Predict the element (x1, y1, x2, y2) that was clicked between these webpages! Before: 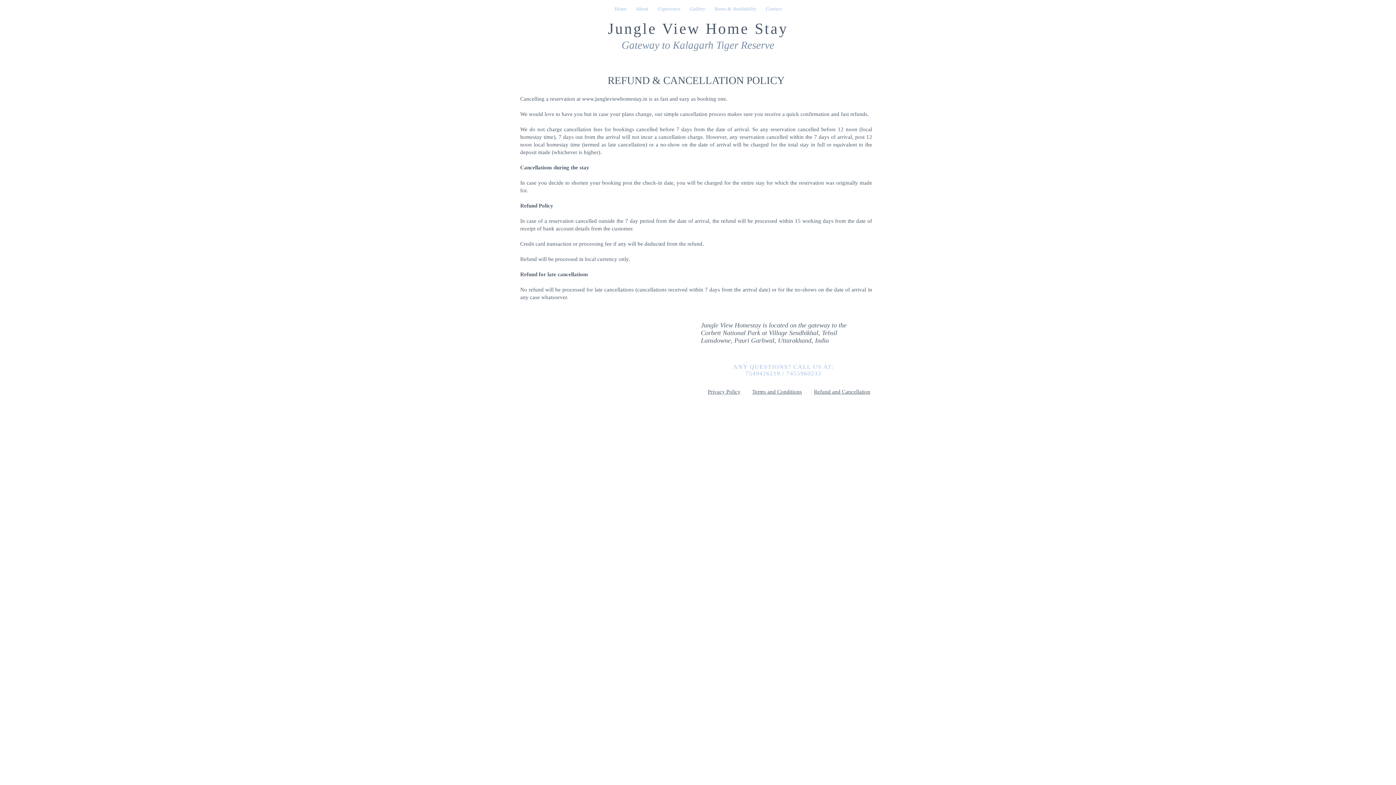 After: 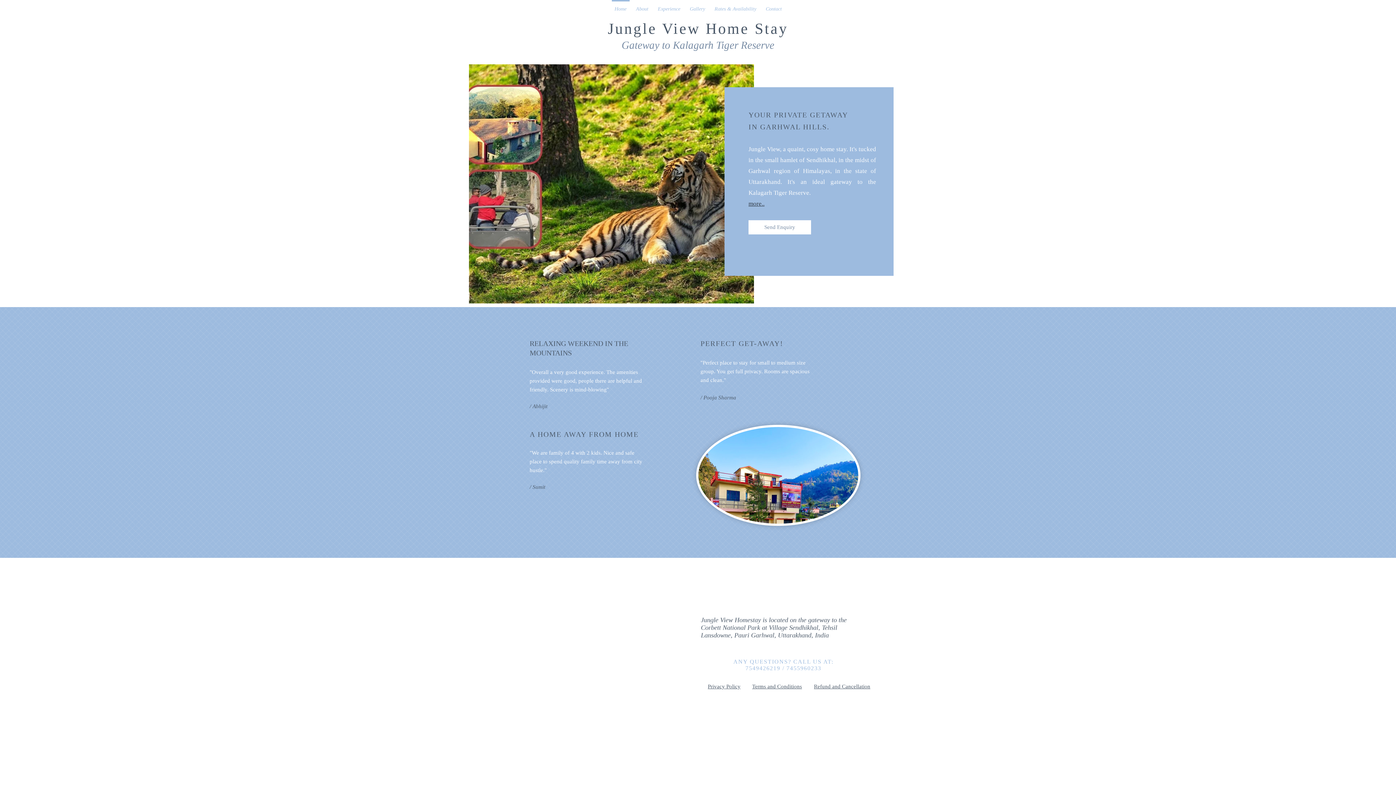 Action: label: Home bbox: (610, 0, 631, 11)